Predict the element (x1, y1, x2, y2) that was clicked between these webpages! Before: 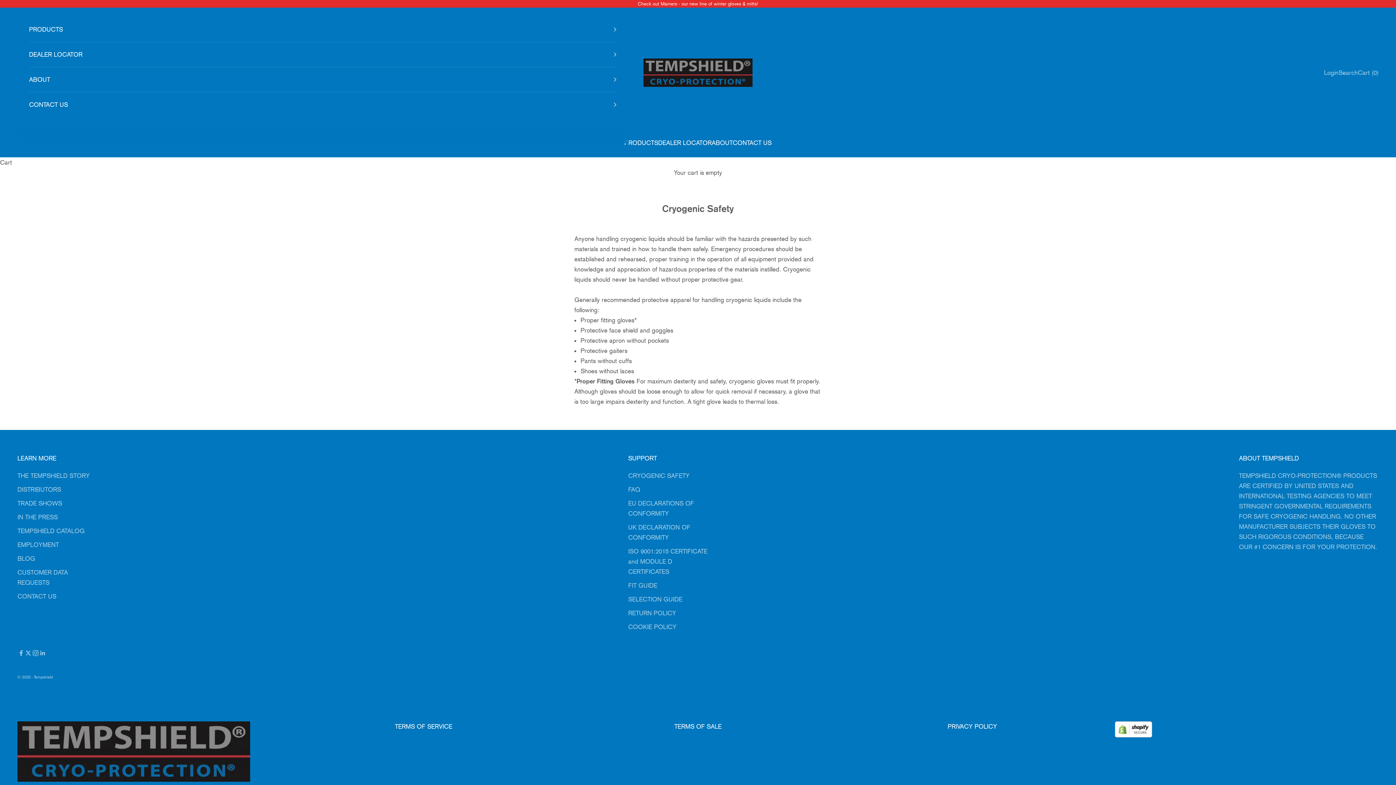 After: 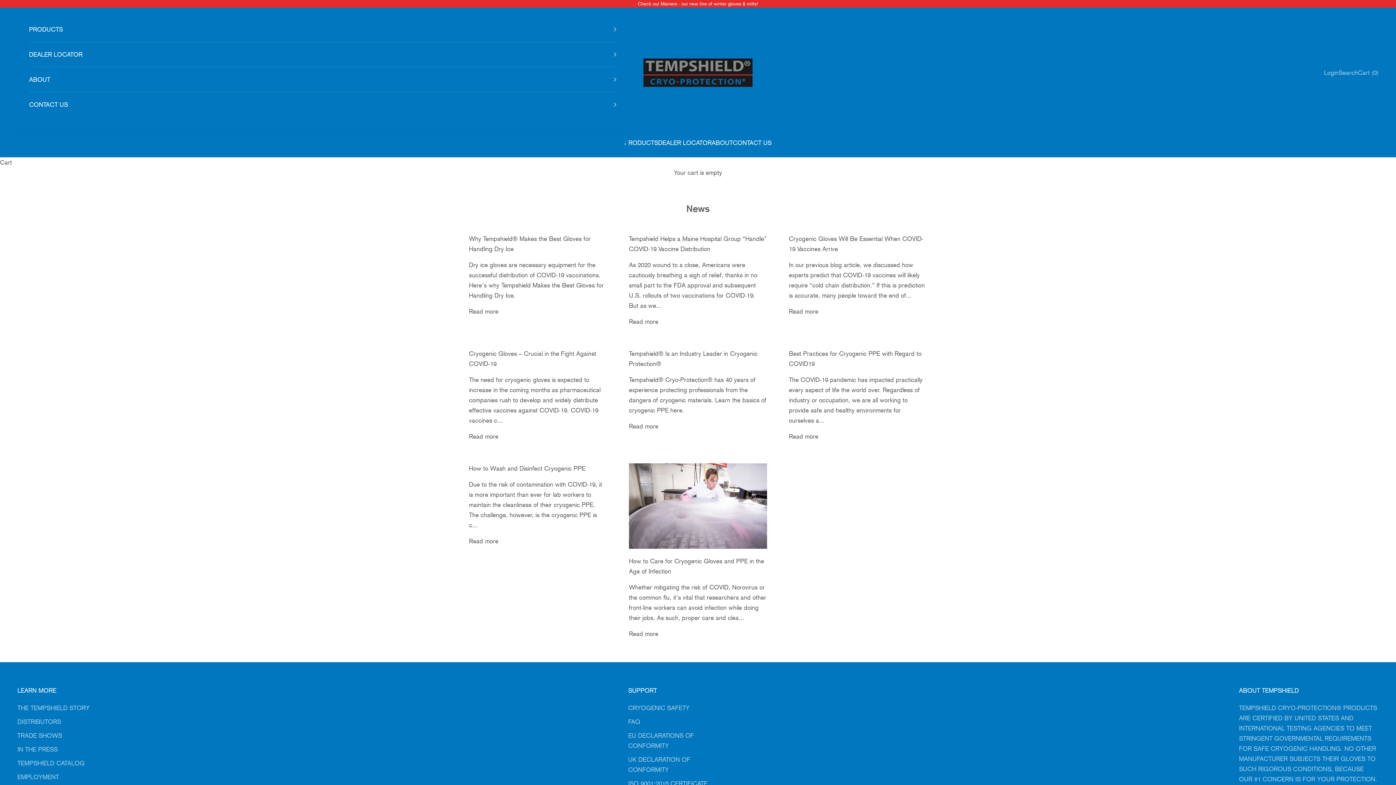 Action: bbox: (17, 555, 35, 562) label: BLOG